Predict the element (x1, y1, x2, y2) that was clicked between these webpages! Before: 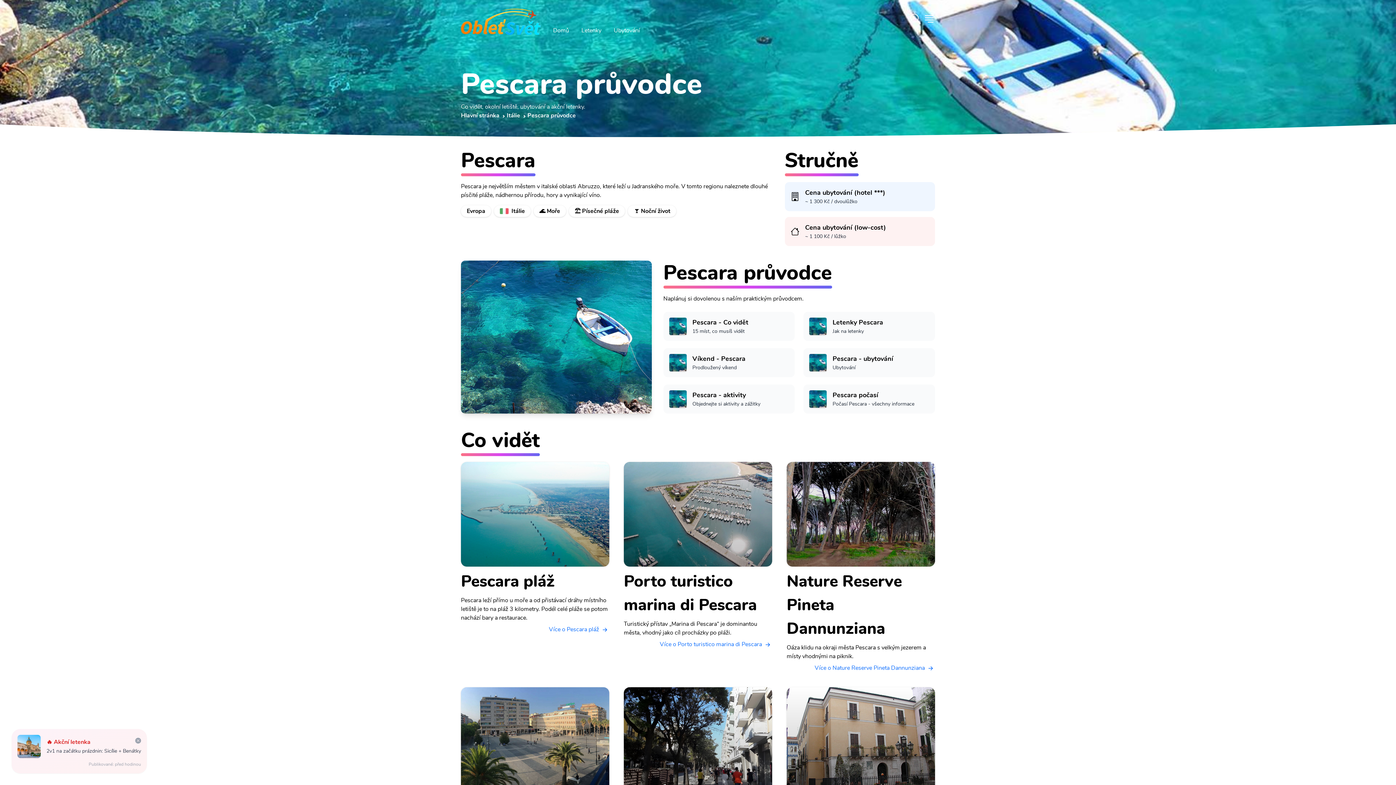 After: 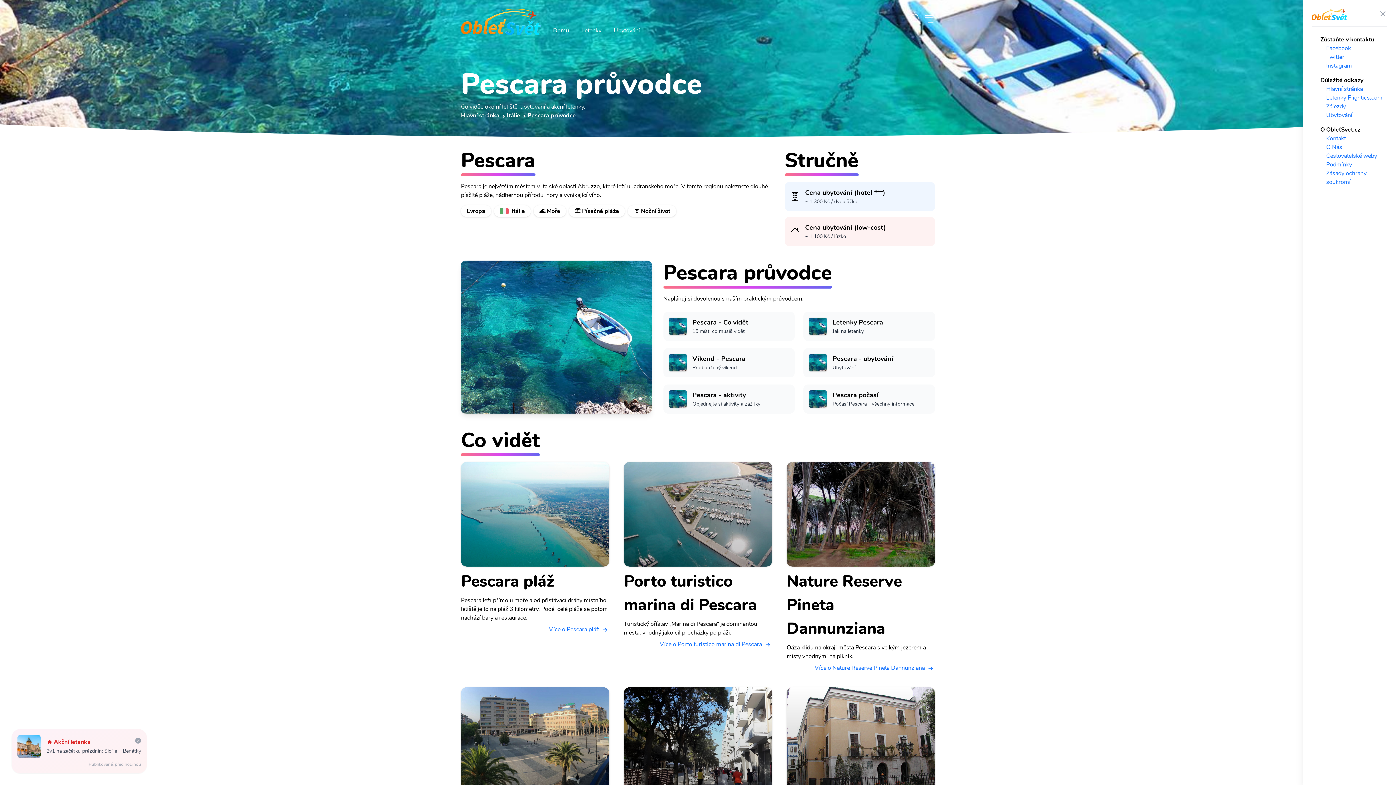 Action: label: Zobrazit menu bbox: (923, 13, 935, 24)